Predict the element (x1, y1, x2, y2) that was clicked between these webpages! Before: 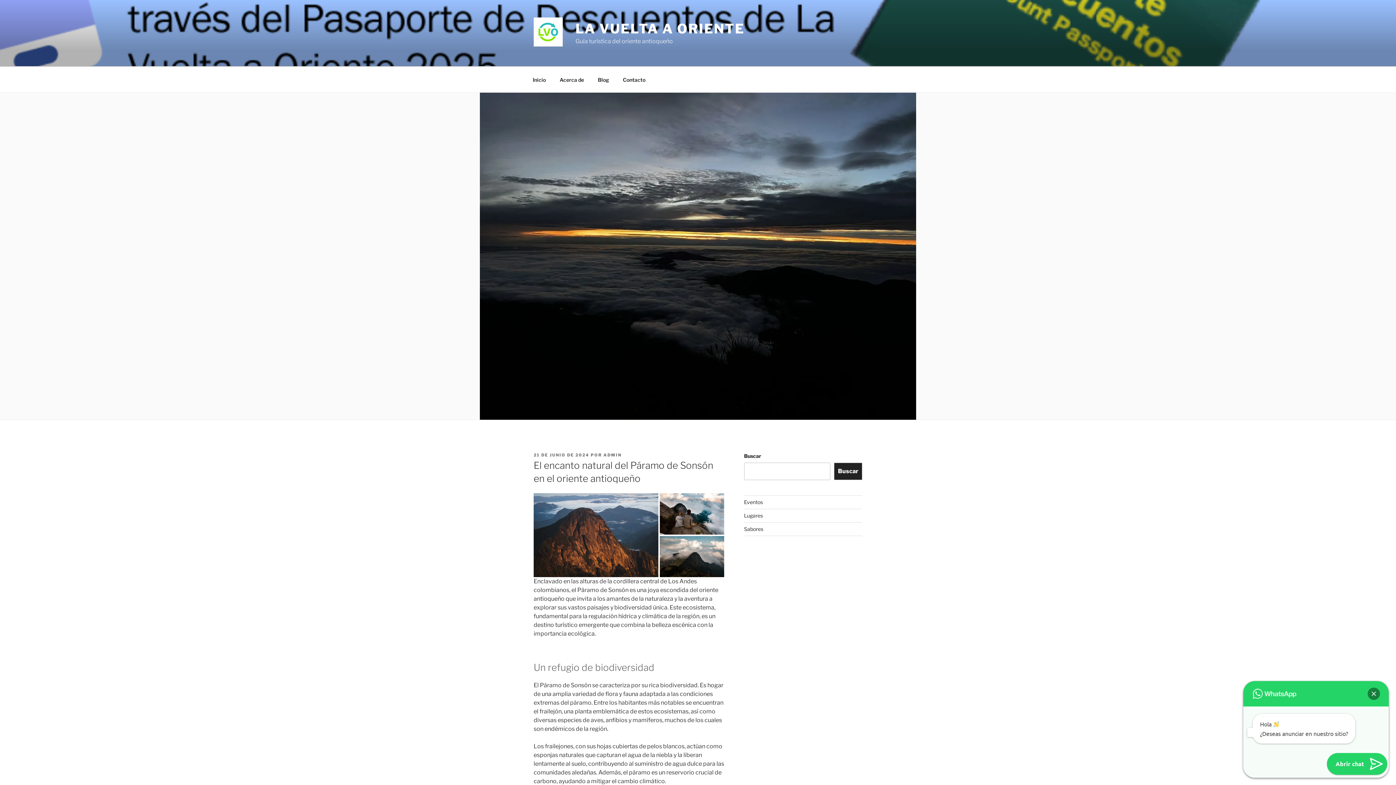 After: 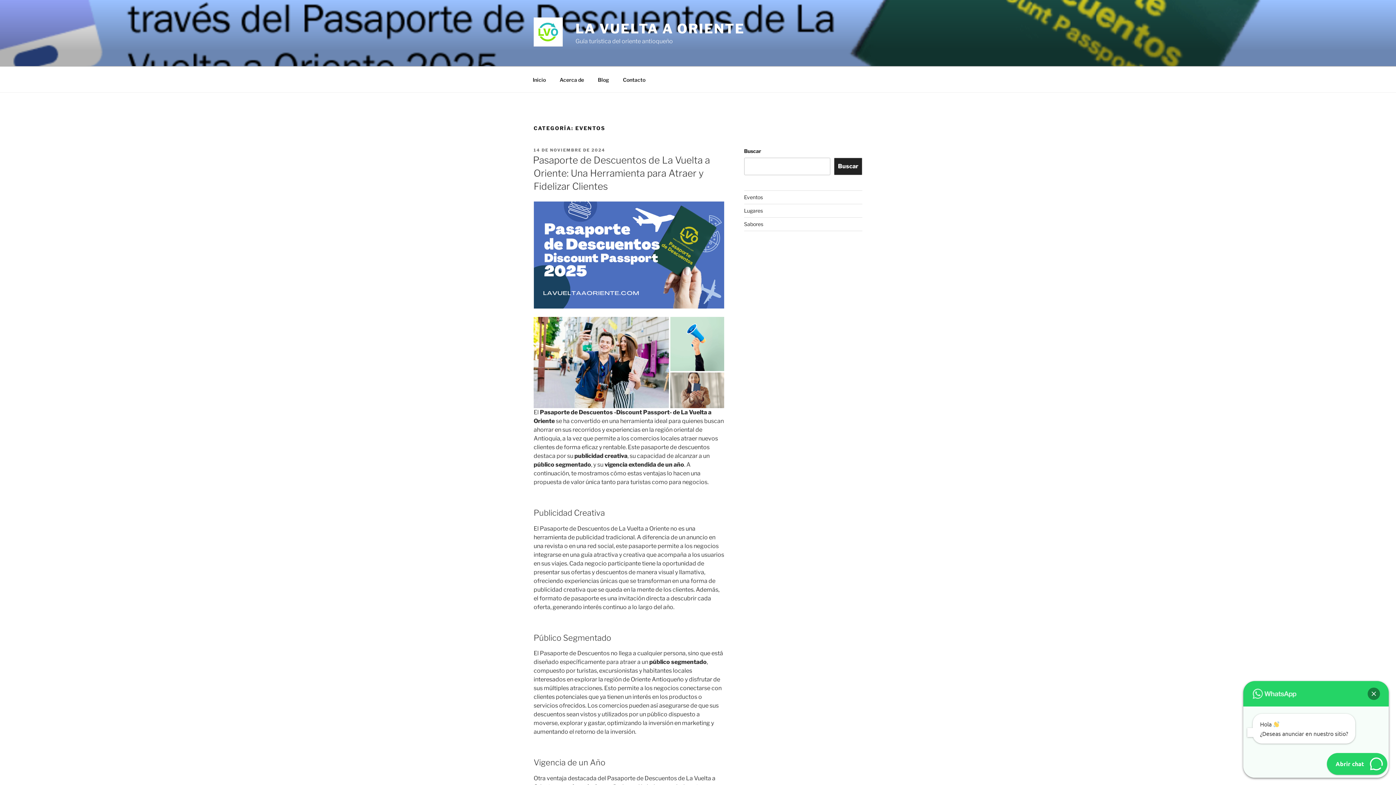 Action: bbox: (744, 499, 763, 505) label: Eventos